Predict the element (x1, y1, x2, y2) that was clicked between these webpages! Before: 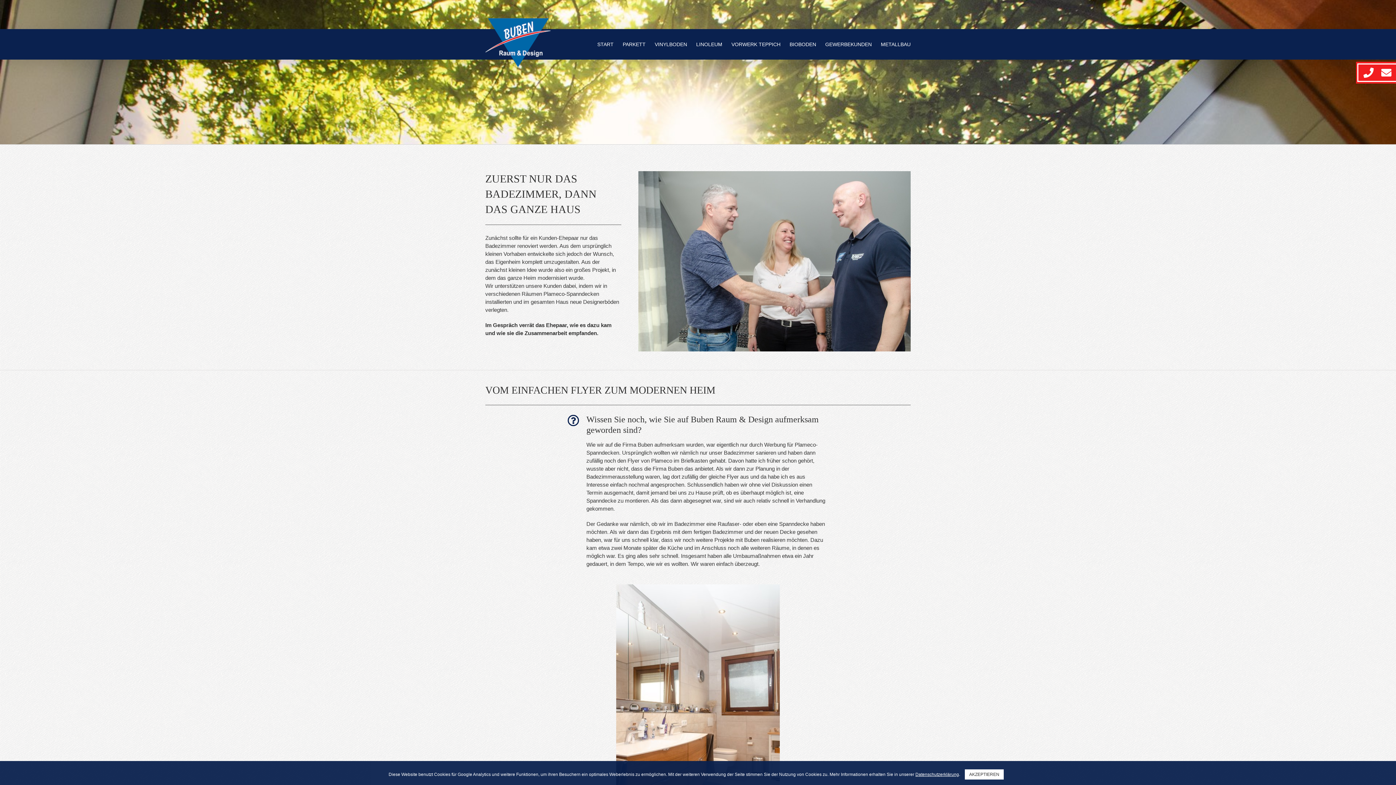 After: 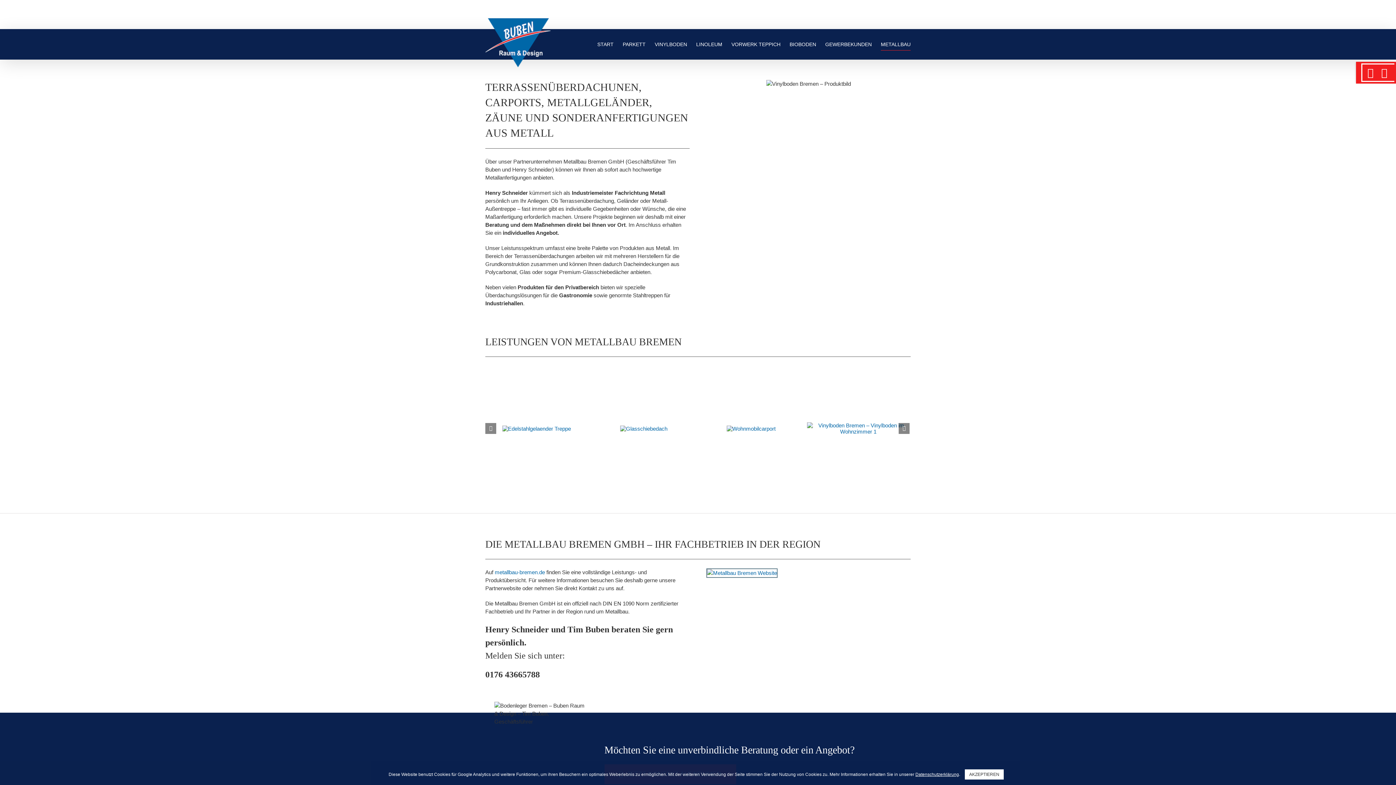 Action: label: METALLBAU bbox: (881, 29, 910, 59)